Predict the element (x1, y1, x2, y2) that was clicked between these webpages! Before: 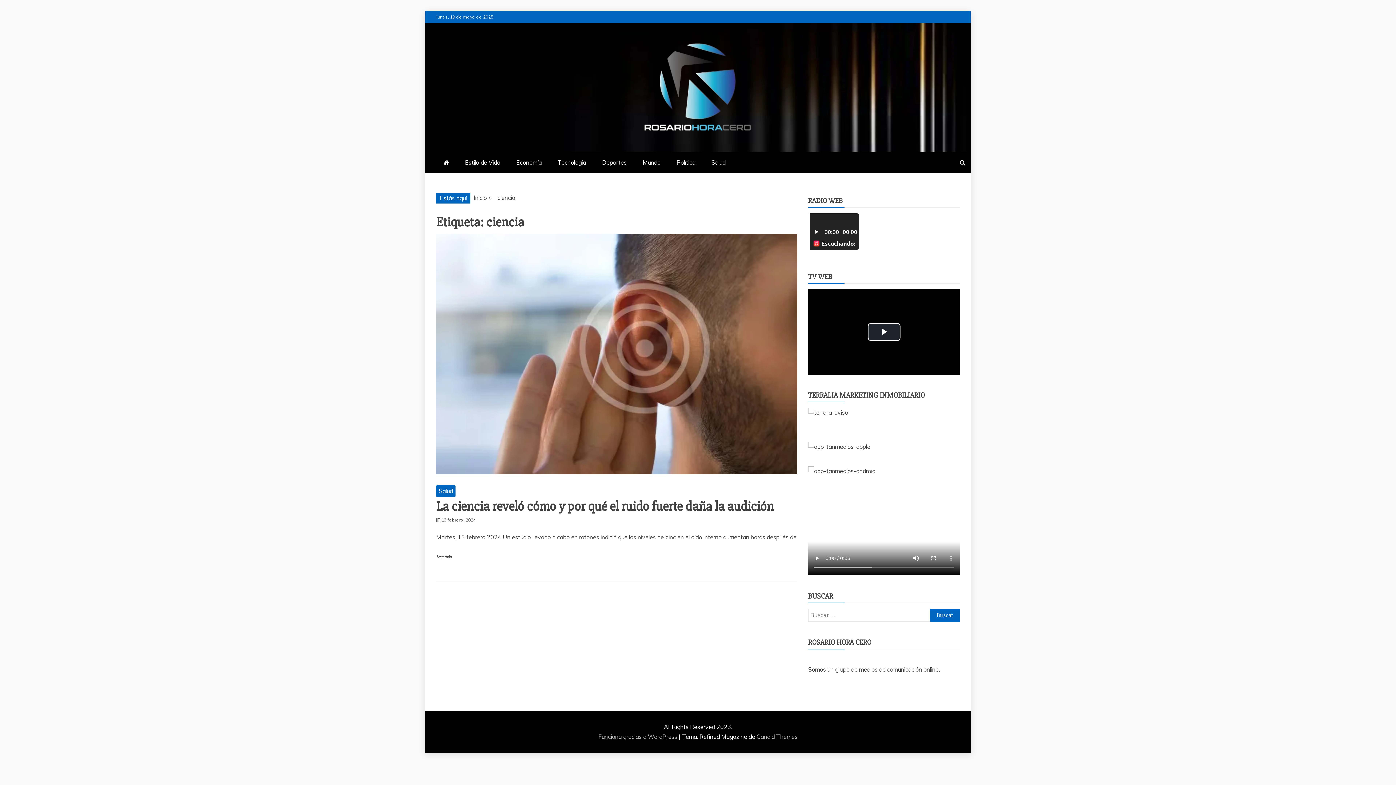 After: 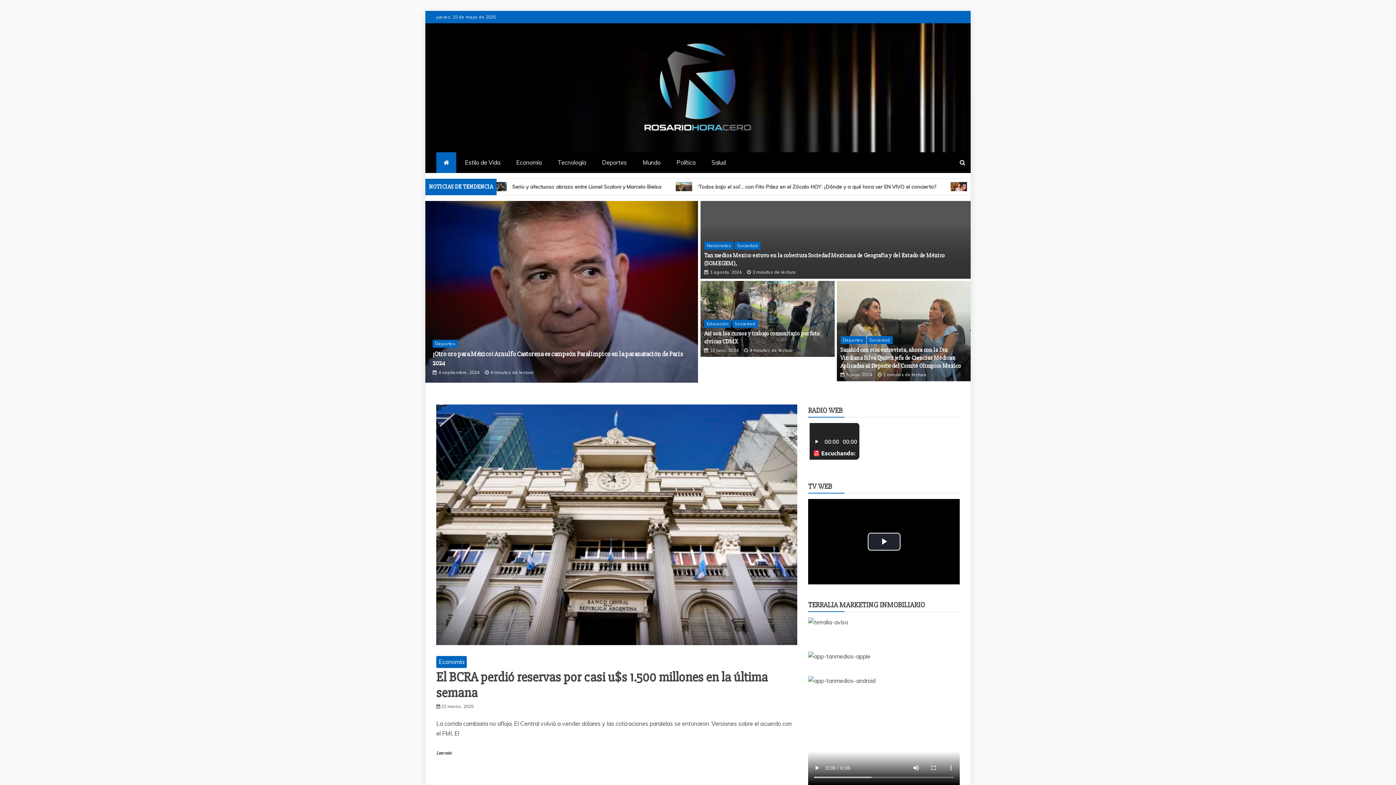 Action: label: Inicio bbox: (473, 194, 486, 201)